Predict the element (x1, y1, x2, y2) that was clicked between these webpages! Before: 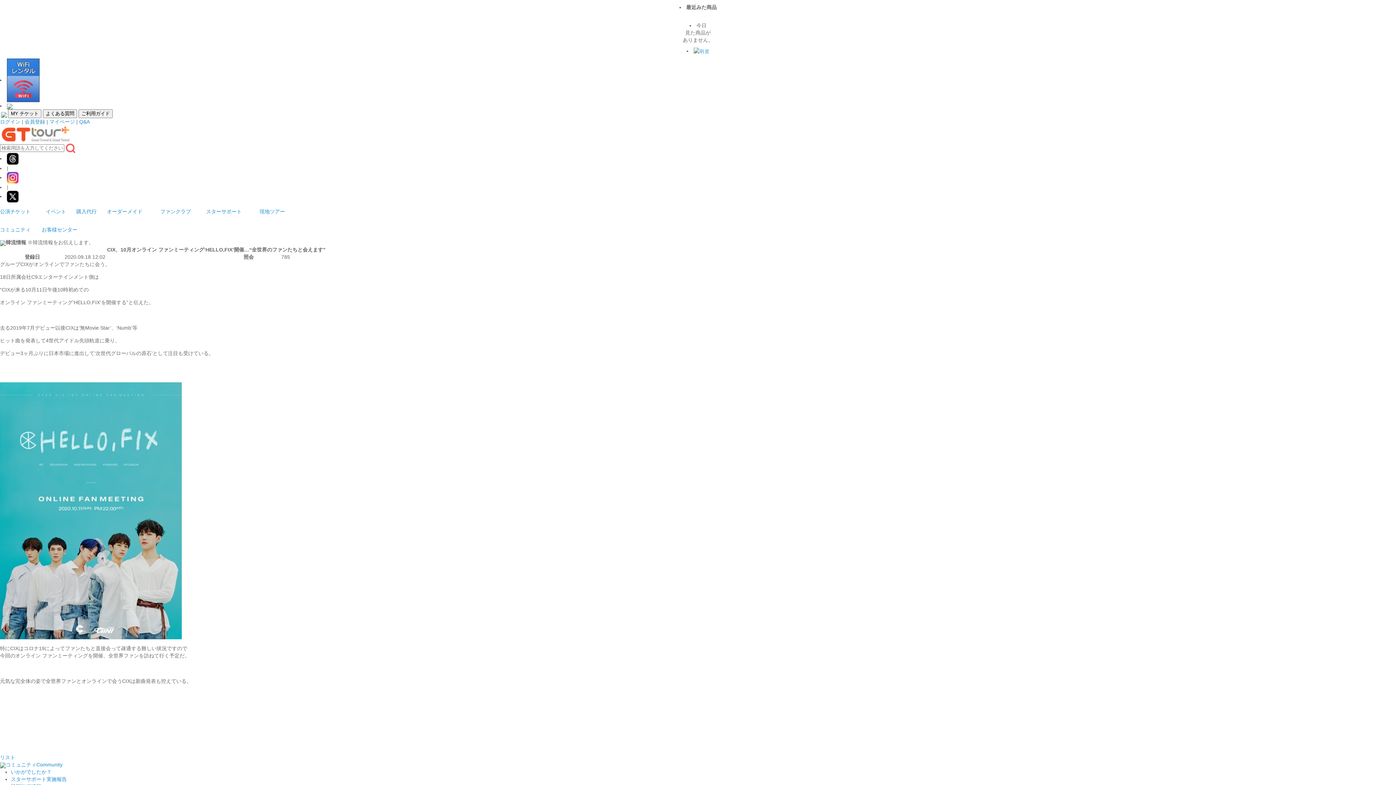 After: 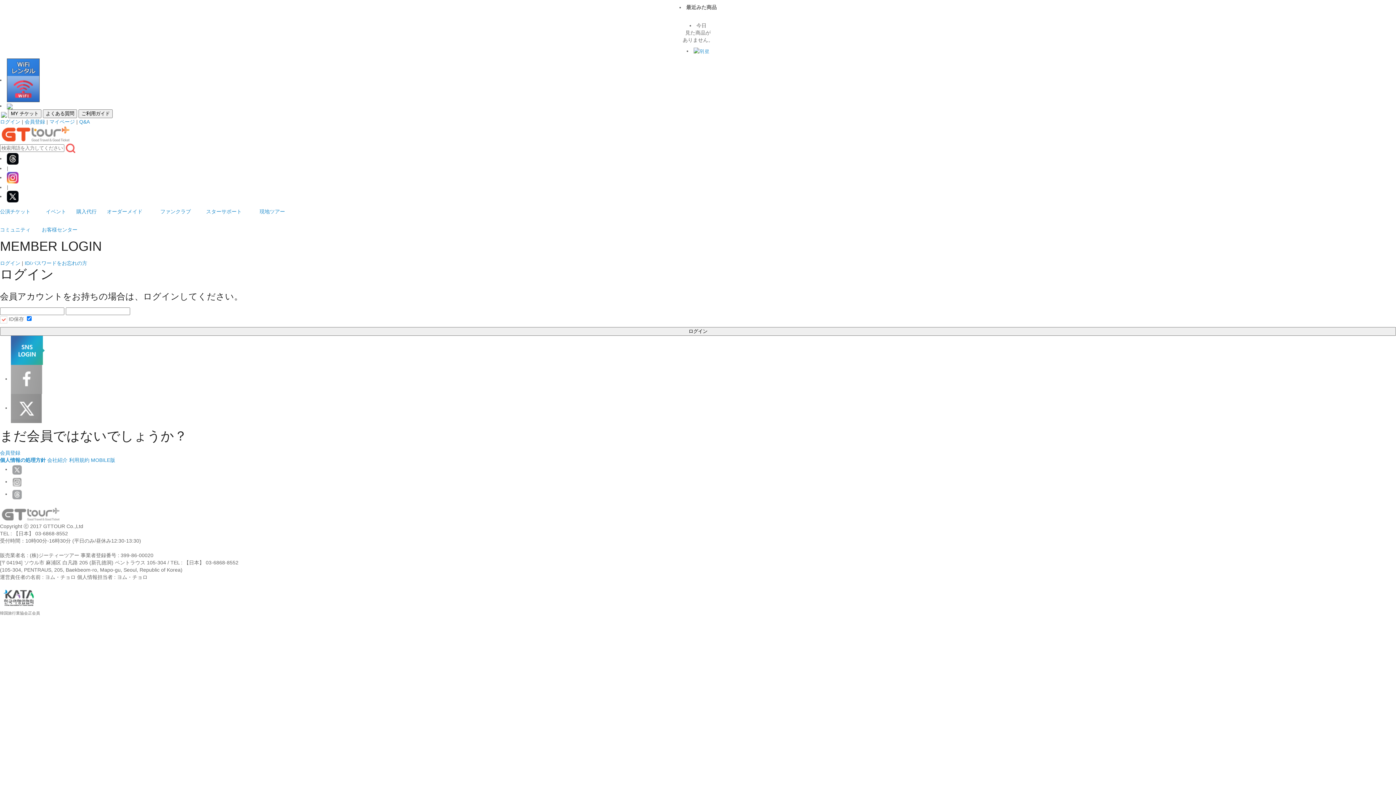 Action: bbox: (79, 119, 89, 124) label: Q&A